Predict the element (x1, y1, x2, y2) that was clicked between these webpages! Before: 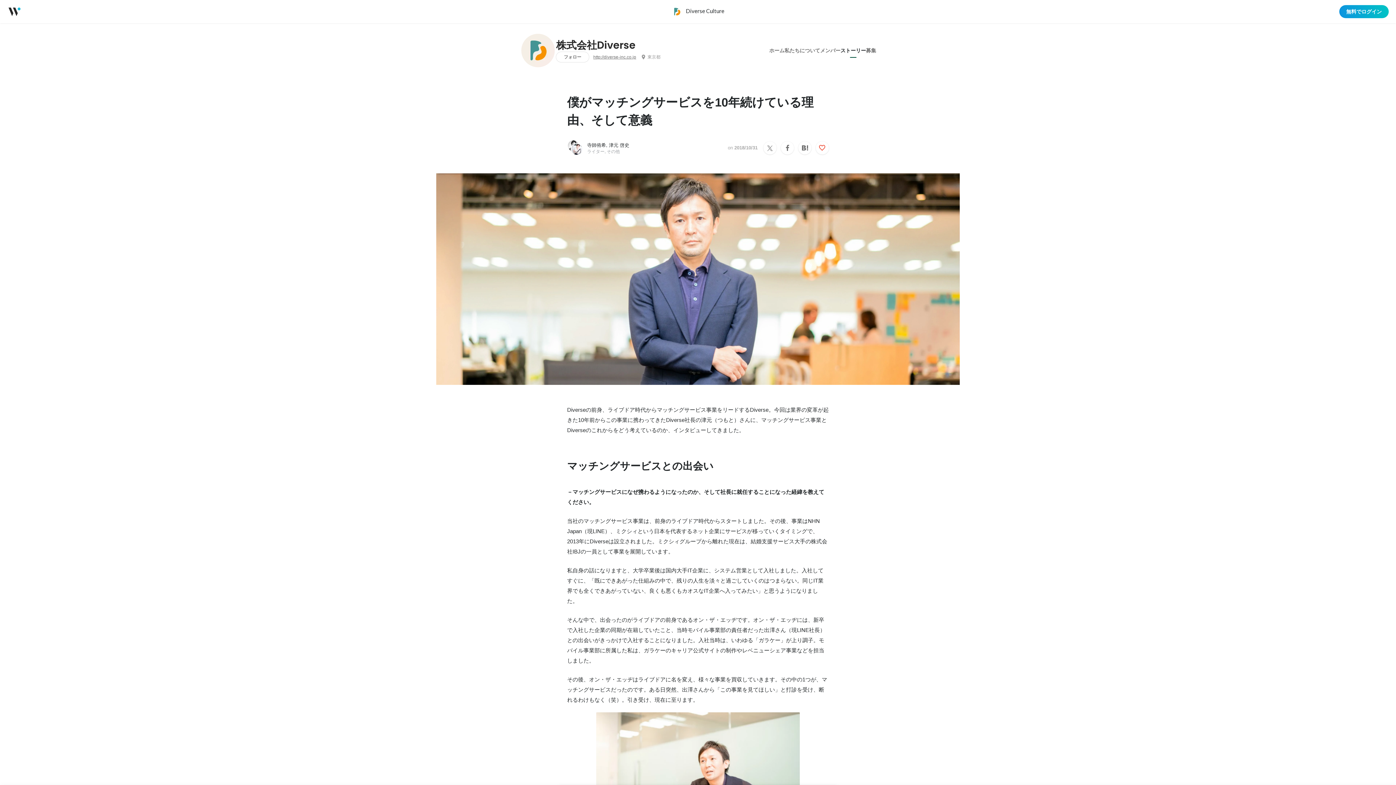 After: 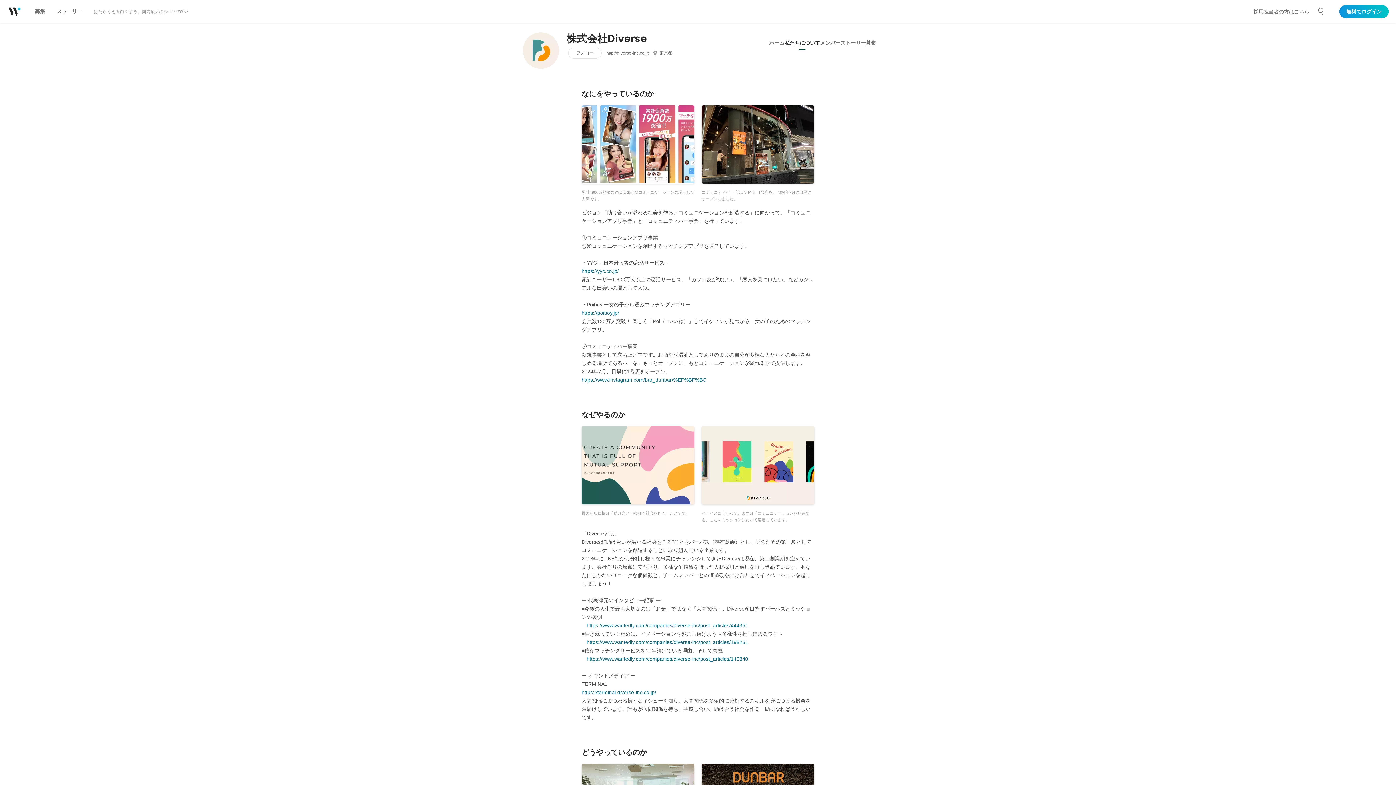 Action: bbox: (784, 43, 820, 57) label: 私たちについて